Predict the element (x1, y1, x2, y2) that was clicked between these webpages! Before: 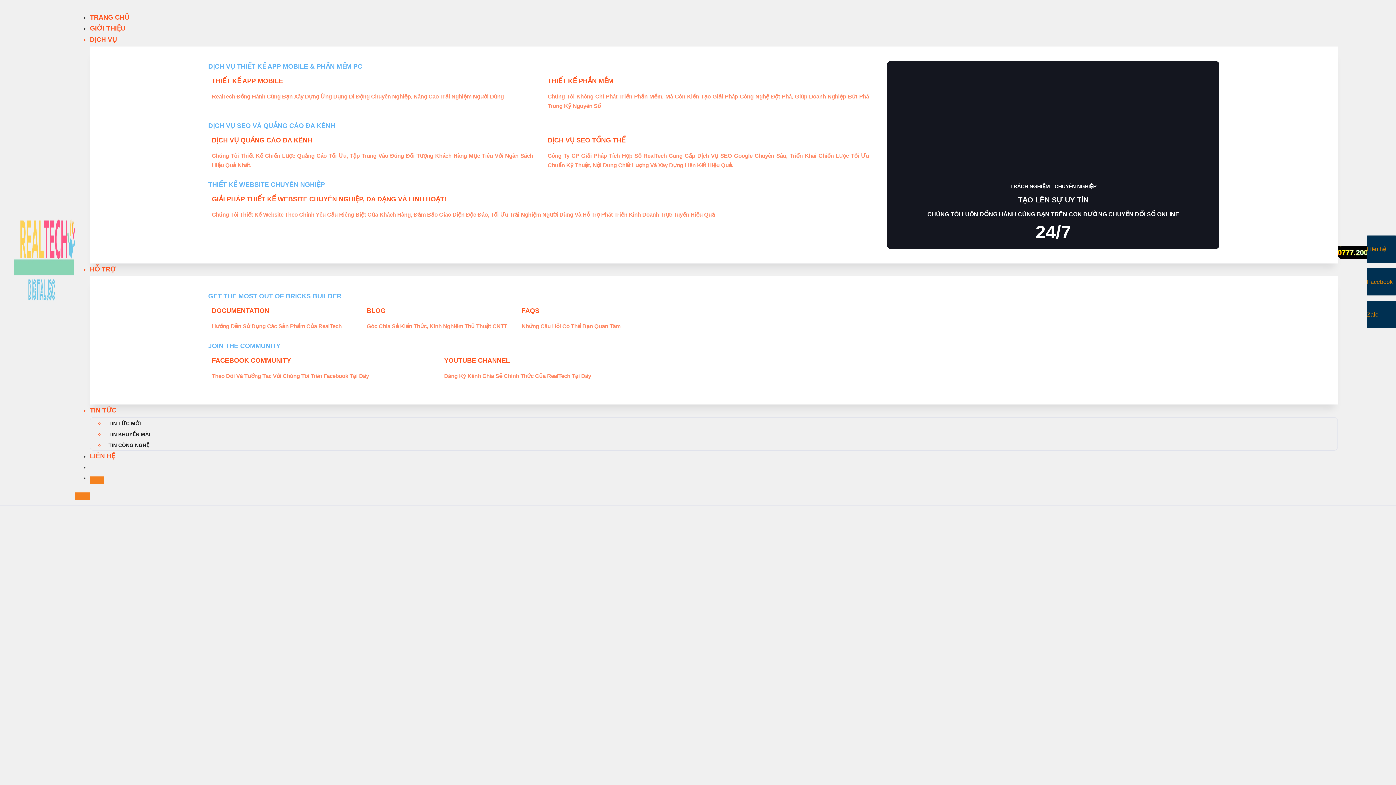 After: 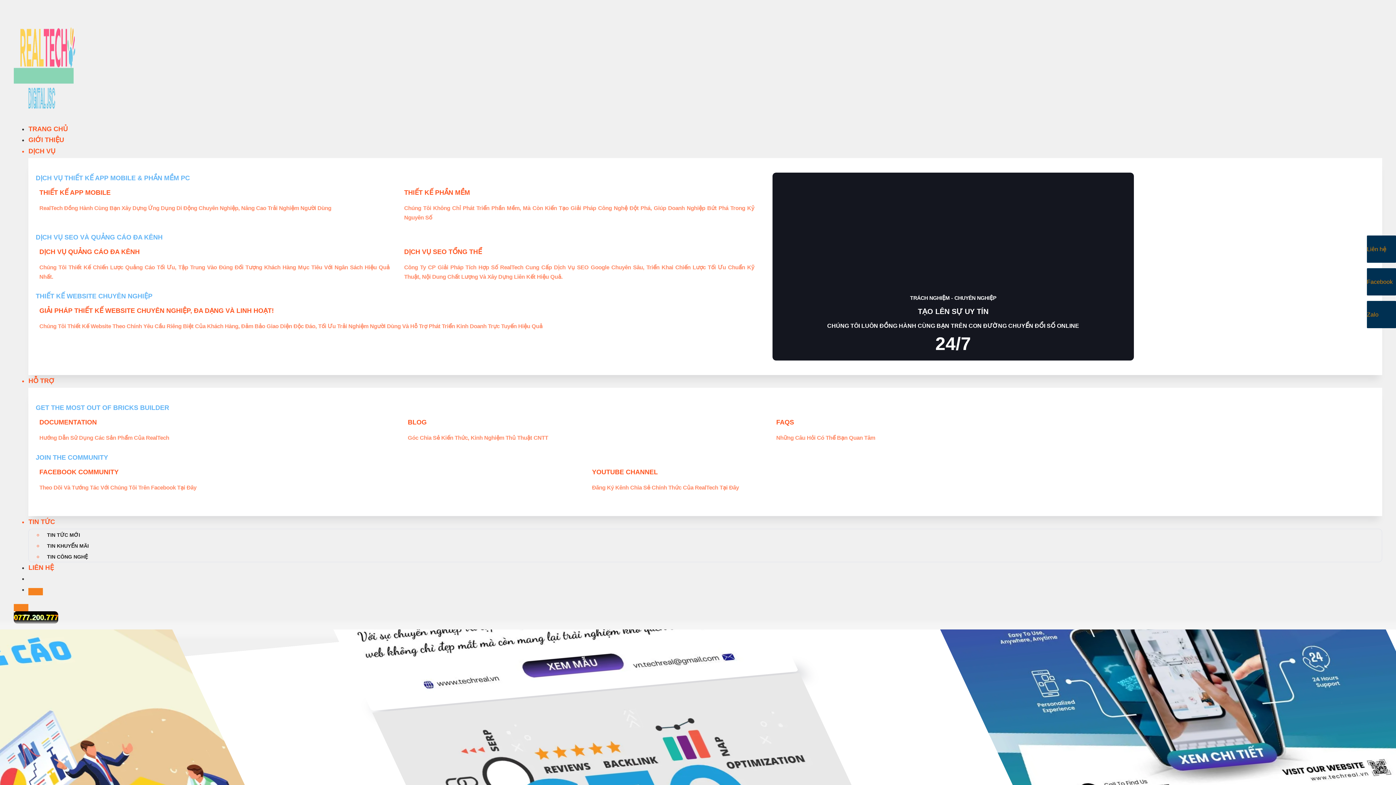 Action: bbox: (13, 196, 75, 308)